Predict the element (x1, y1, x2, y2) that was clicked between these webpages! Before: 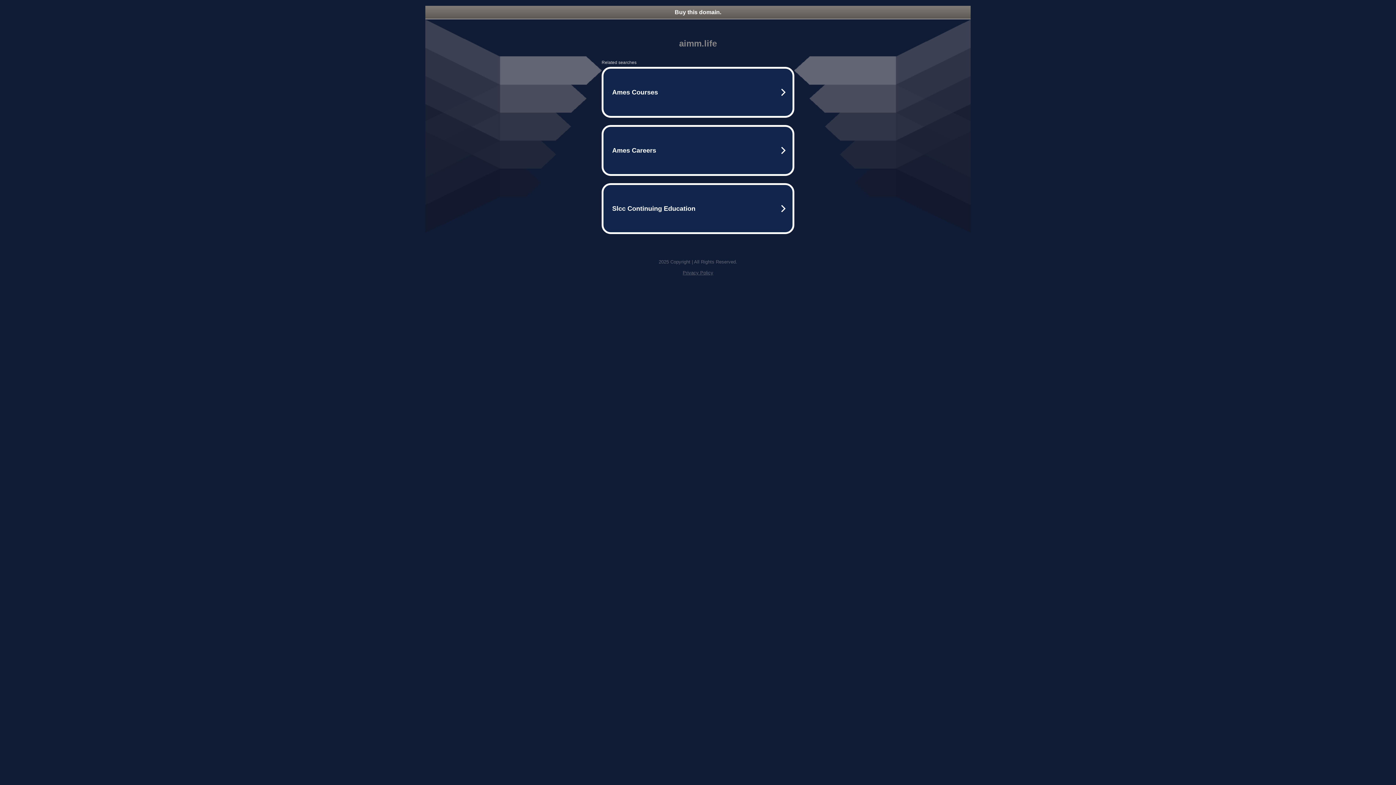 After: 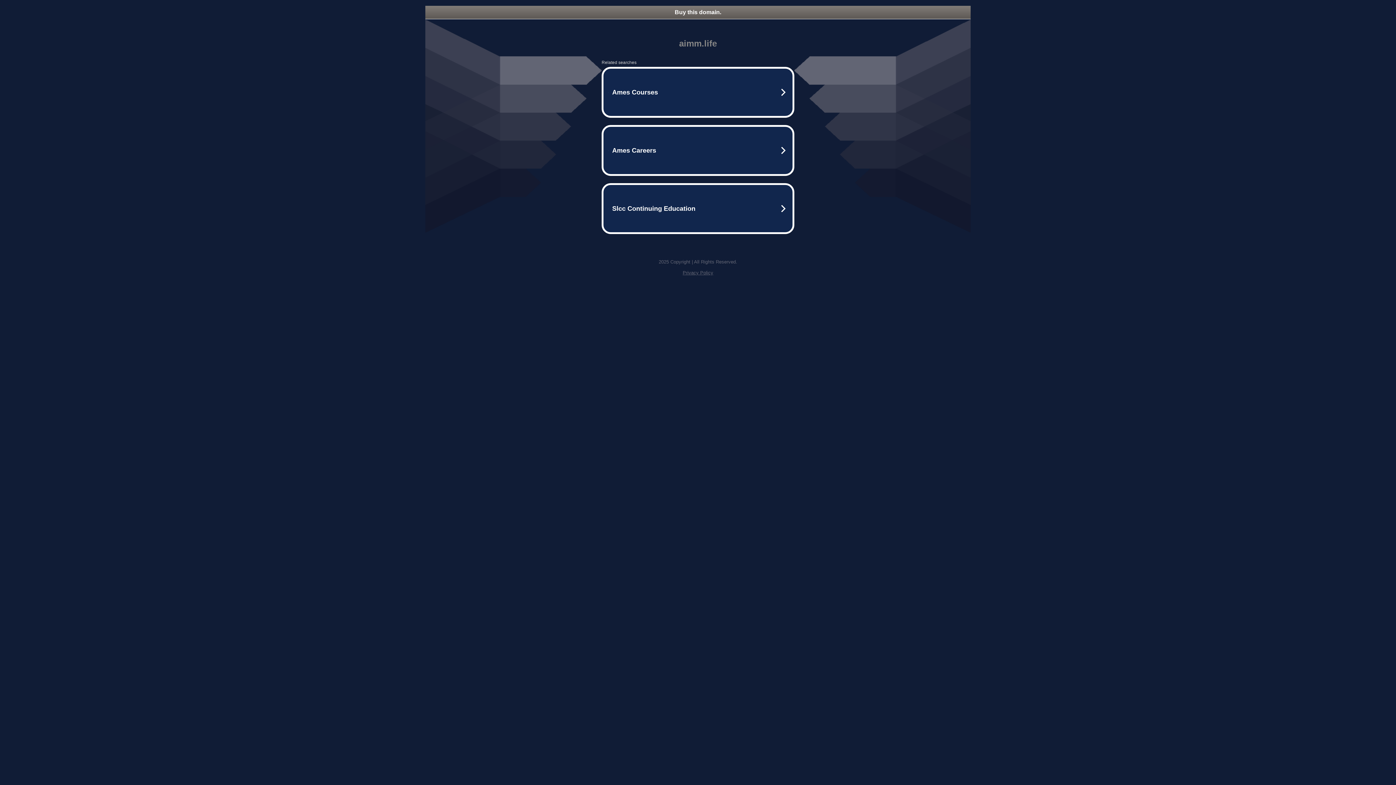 Action: bbox: (425, 5, 970, 18) label: Buy this domain.